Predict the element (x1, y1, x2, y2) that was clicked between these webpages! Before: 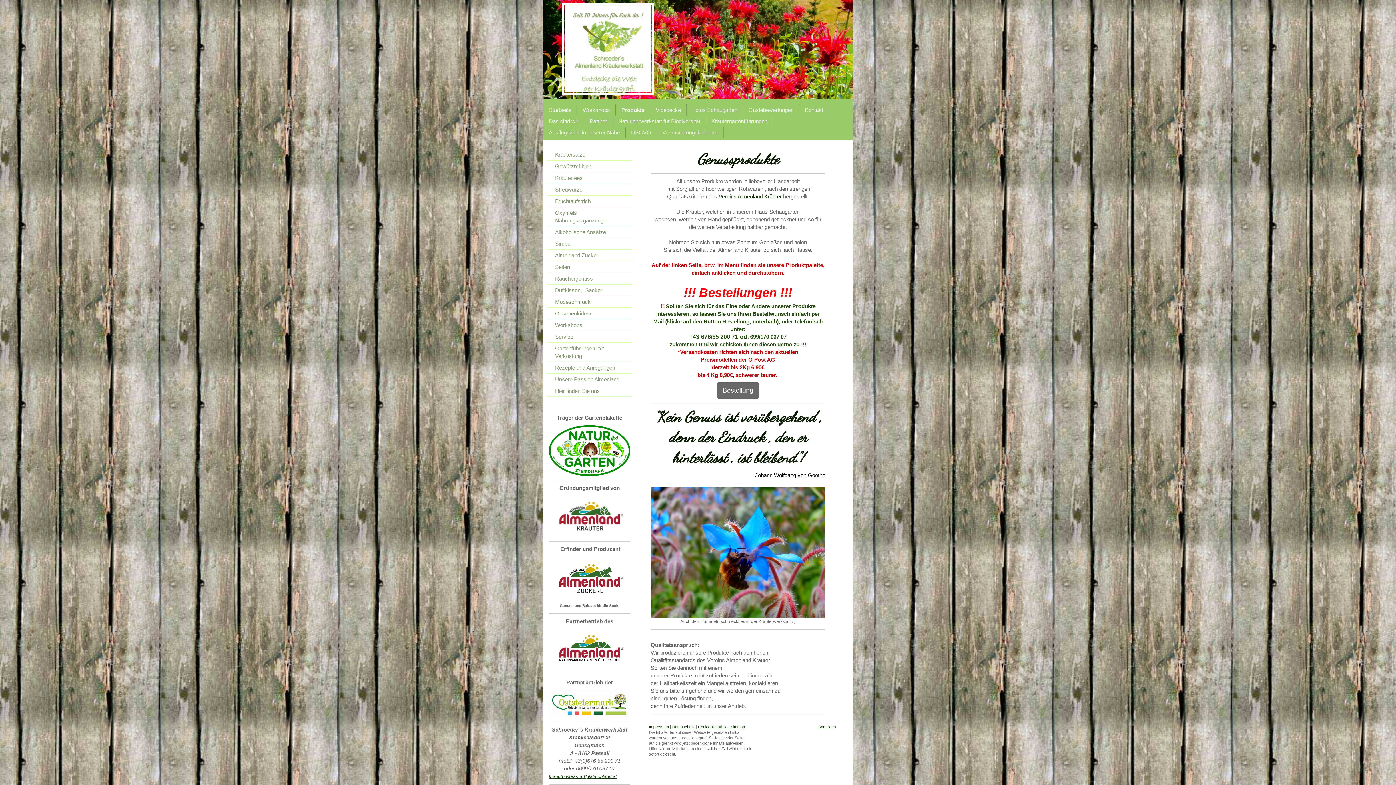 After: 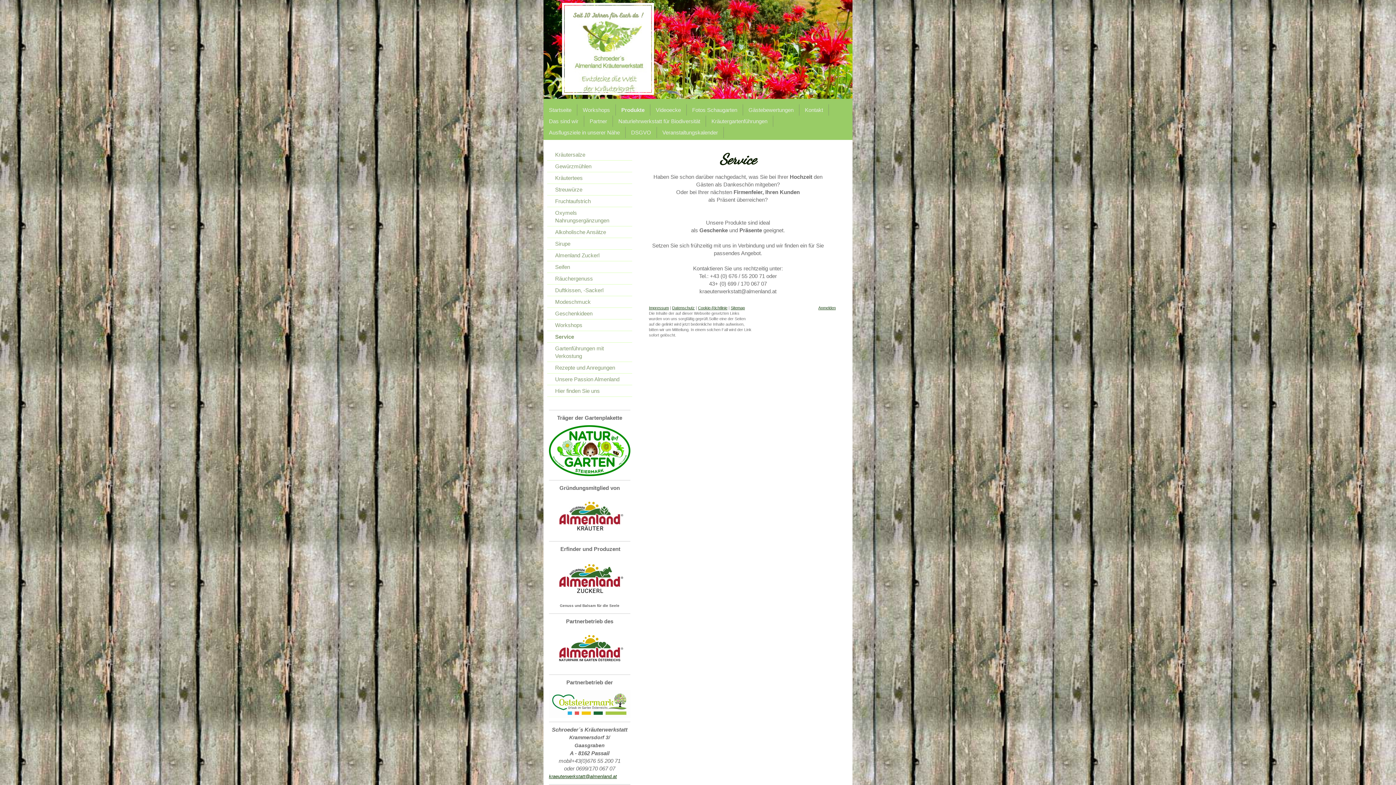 Action: label: Service bbox: (547, 331, 632, 342)